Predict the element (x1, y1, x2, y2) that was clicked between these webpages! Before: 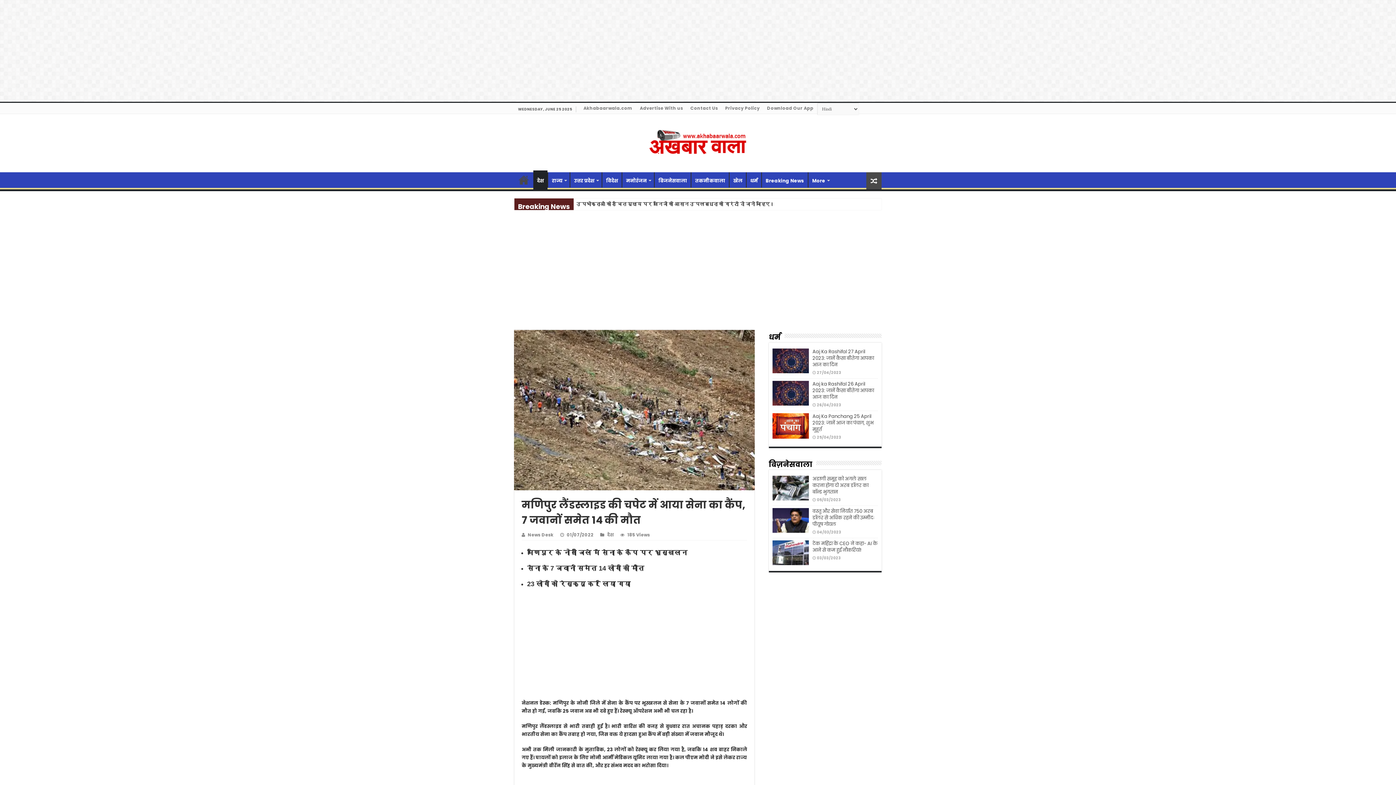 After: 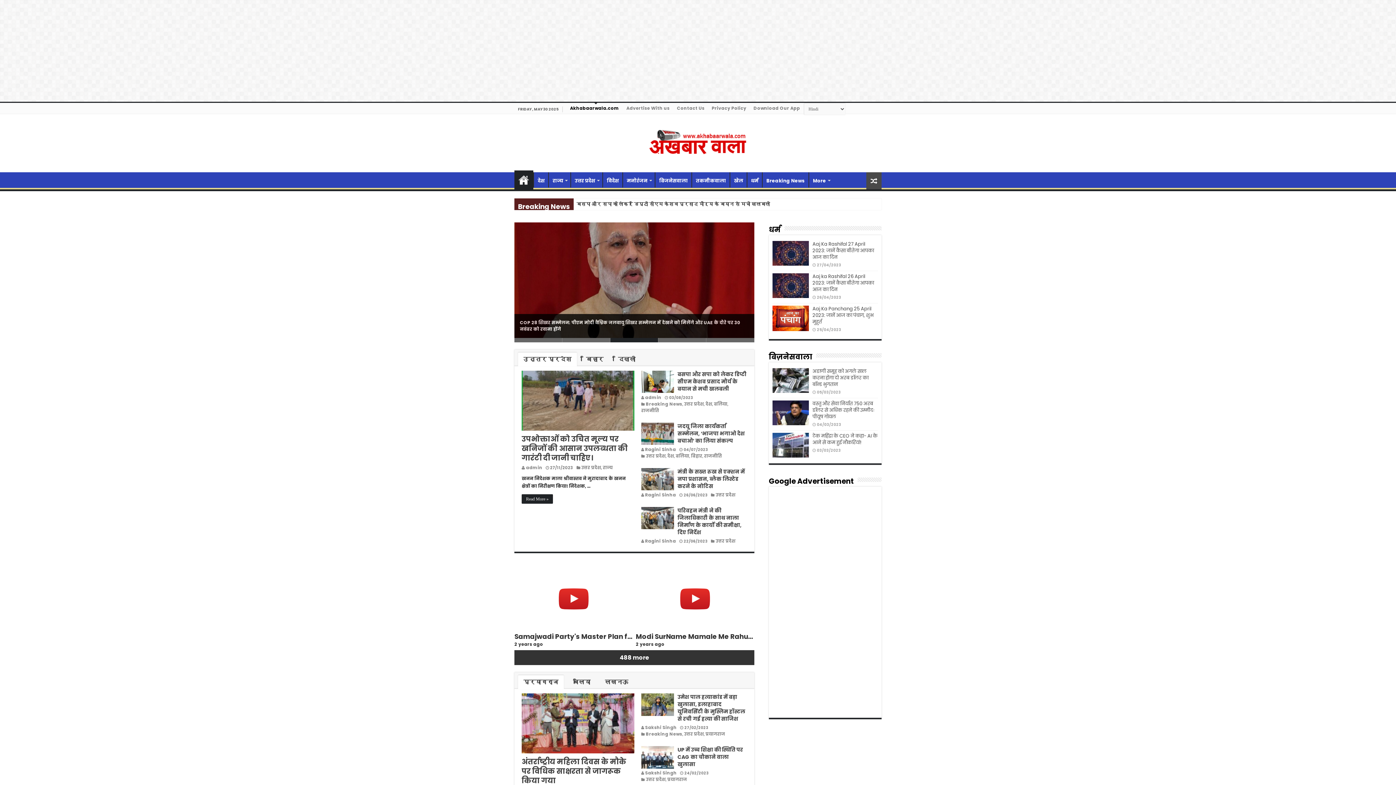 Action: bbox: (528, 531, 553, 538) label: News Desk